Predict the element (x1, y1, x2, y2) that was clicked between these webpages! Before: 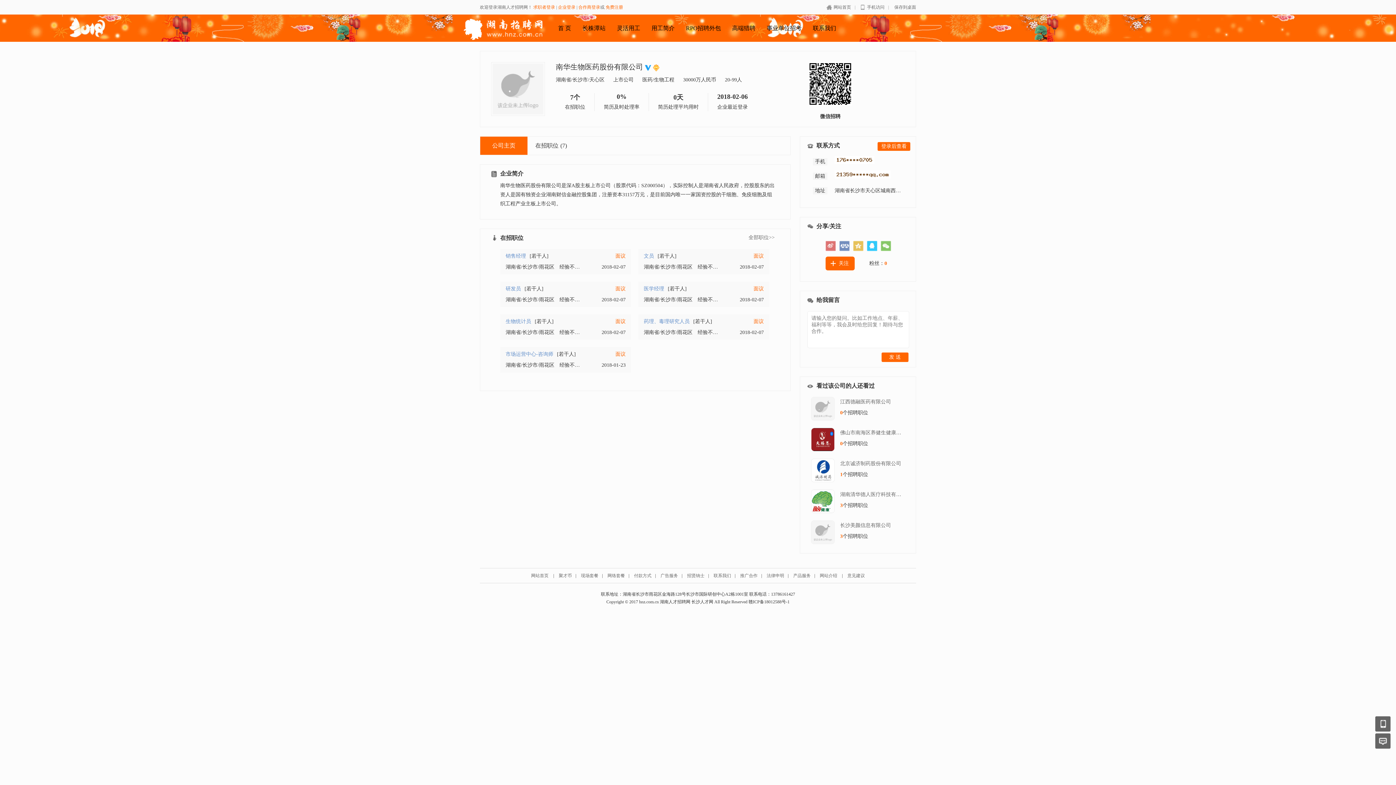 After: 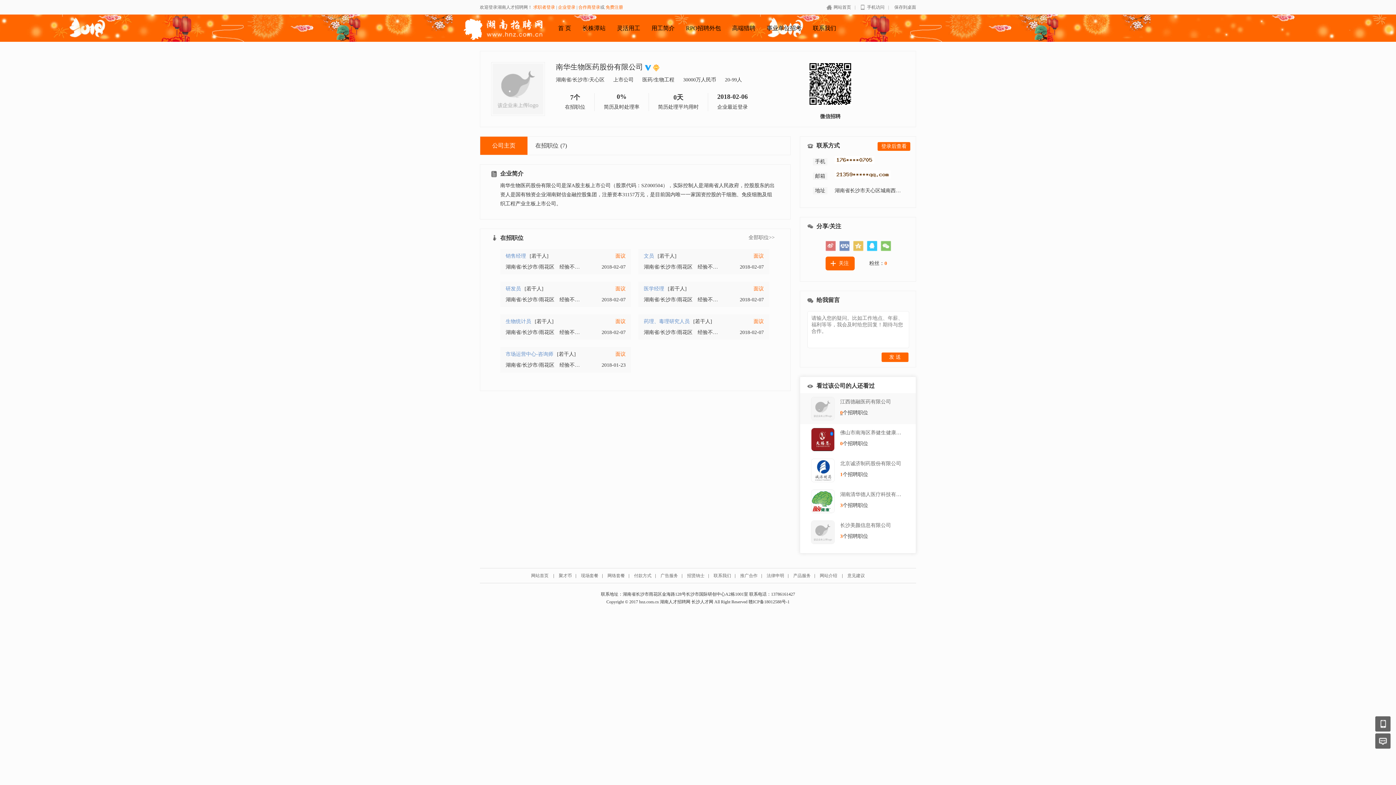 Action: bbox: (840, 410, 842, 415) label: 0